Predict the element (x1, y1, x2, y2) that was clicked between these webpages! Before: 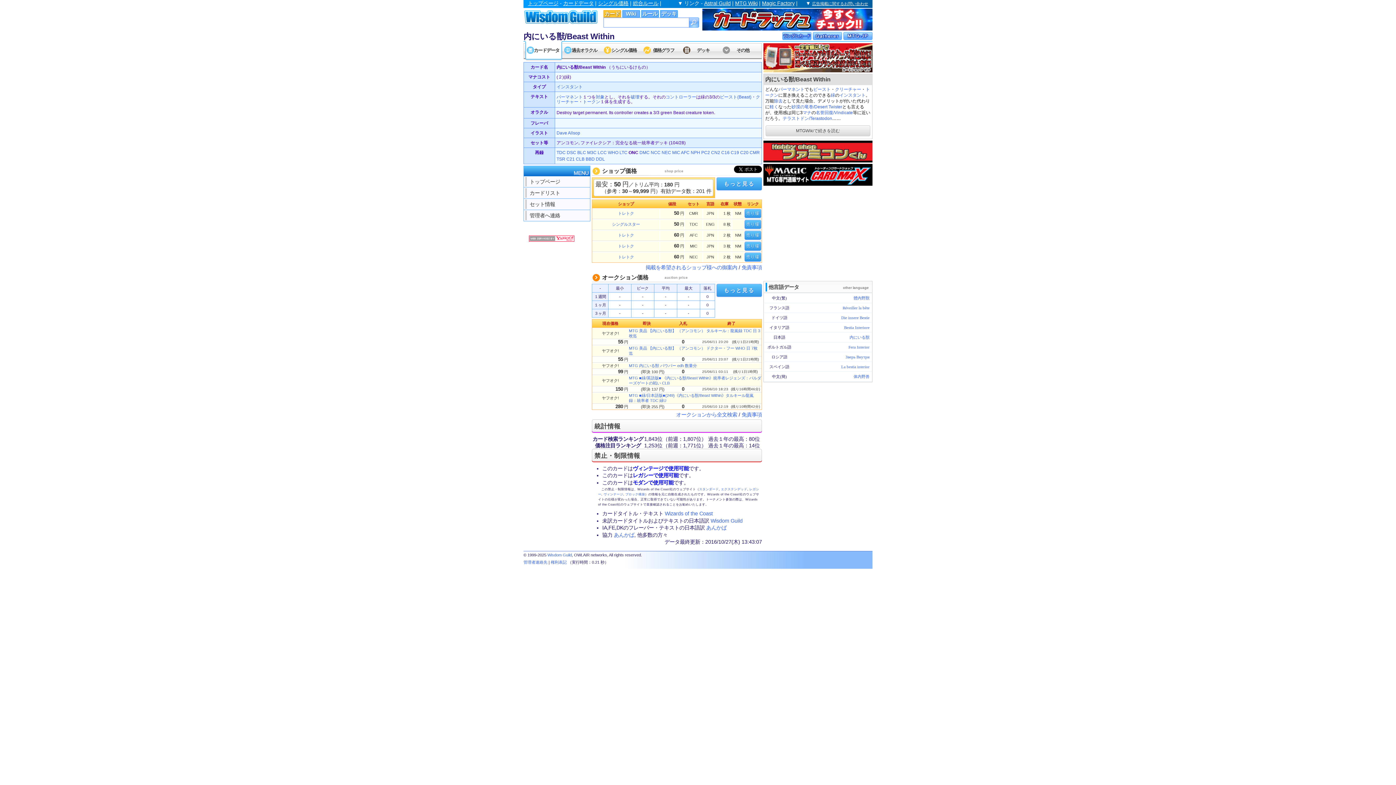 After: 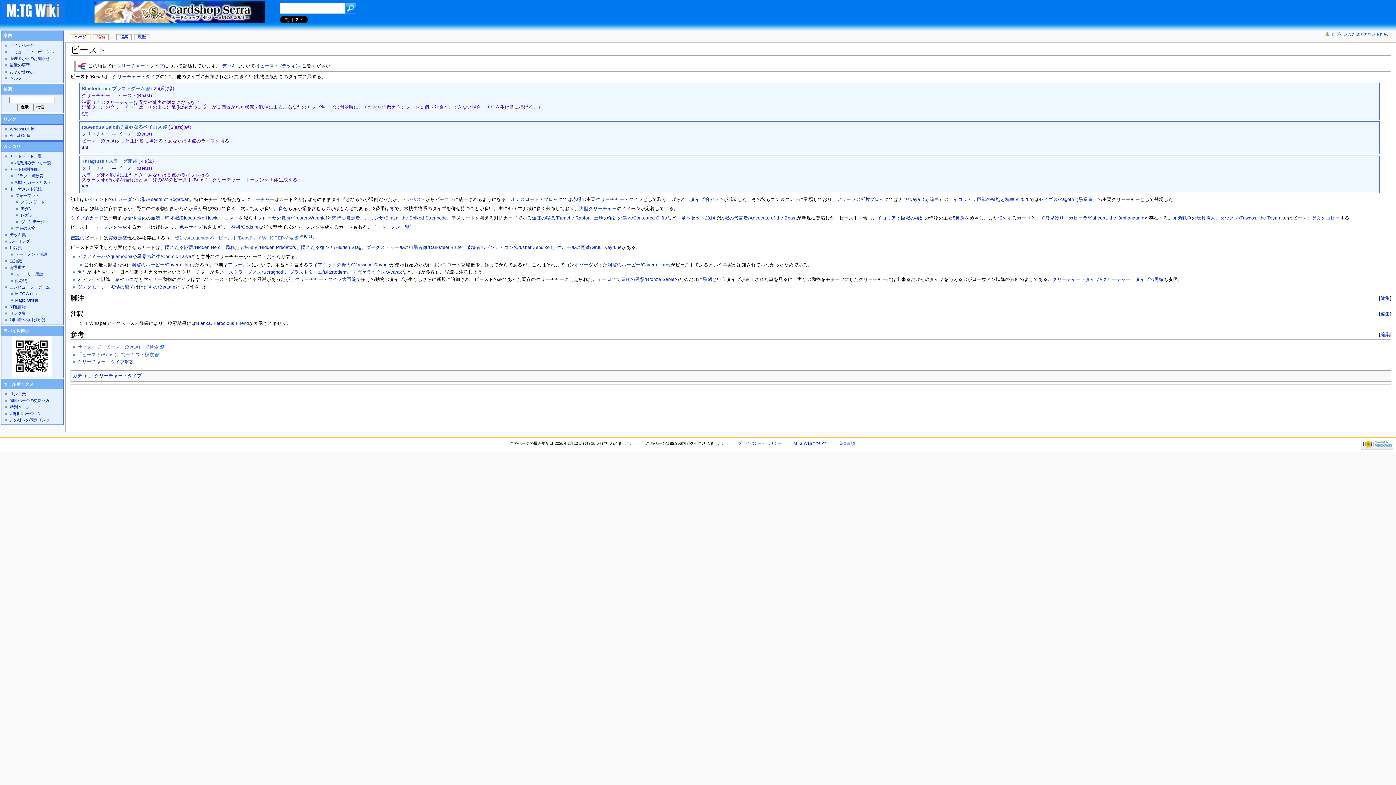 Action: label: ビースト bbox: (813, 86, 830, 92)